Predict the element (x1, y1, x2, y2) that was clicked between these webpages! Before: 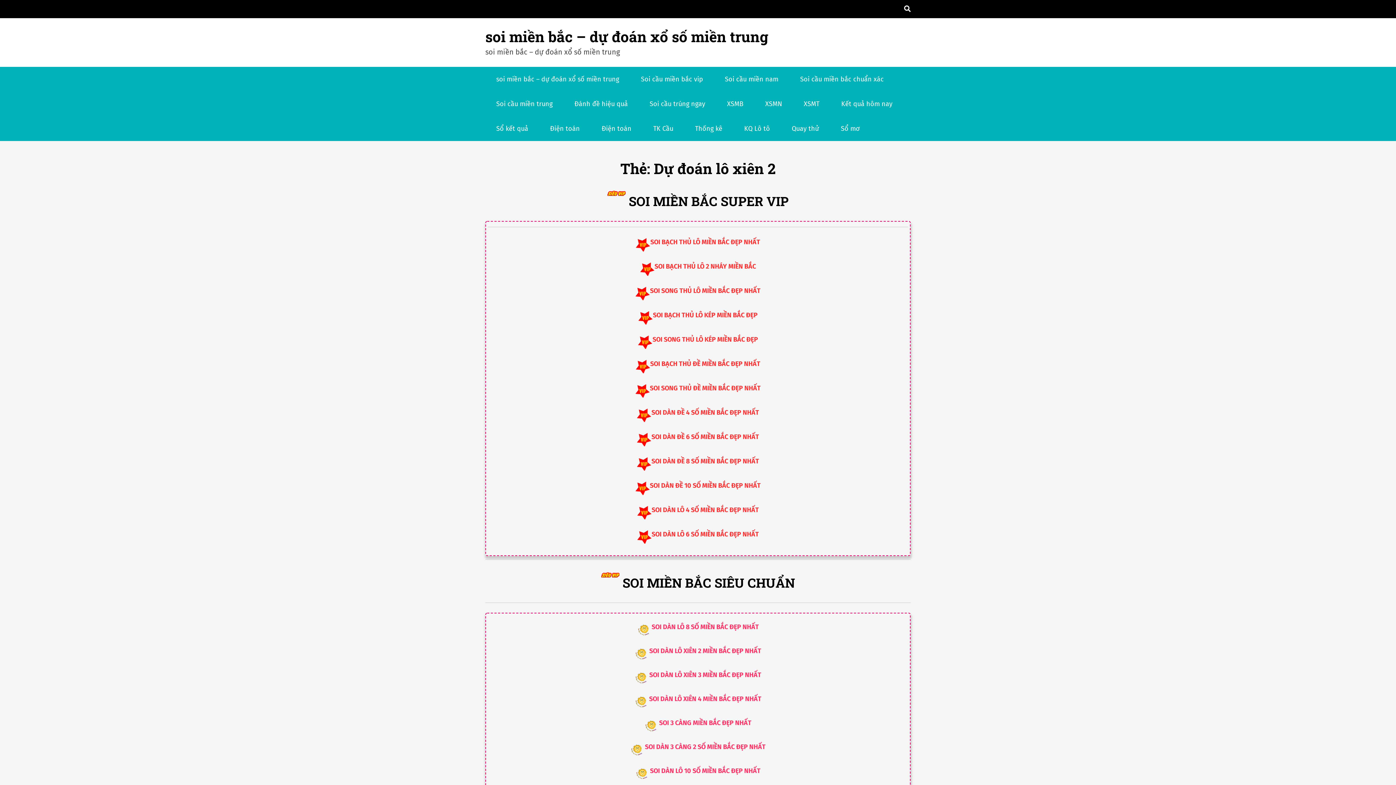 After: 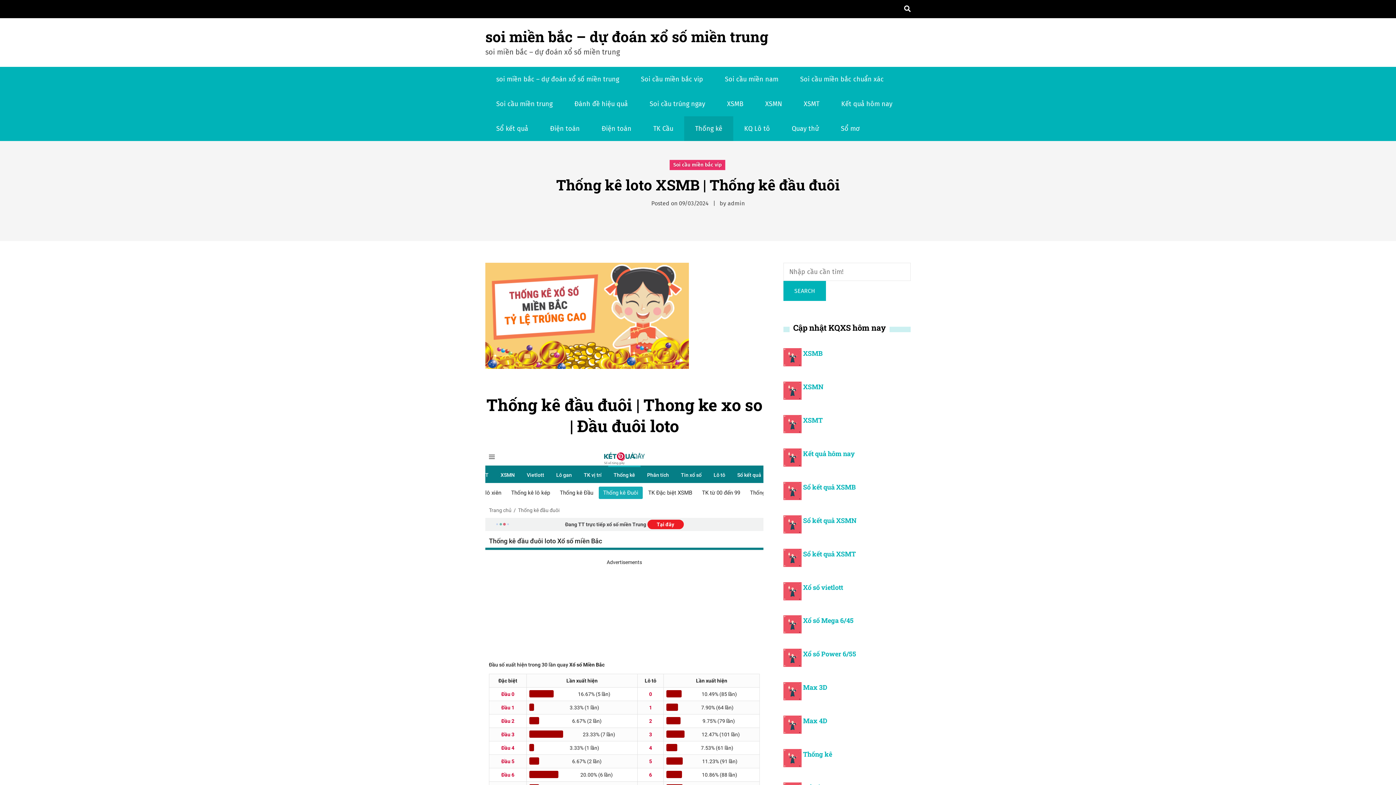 Action: bbox: (684, 116, 733, 141) label: Thống kê